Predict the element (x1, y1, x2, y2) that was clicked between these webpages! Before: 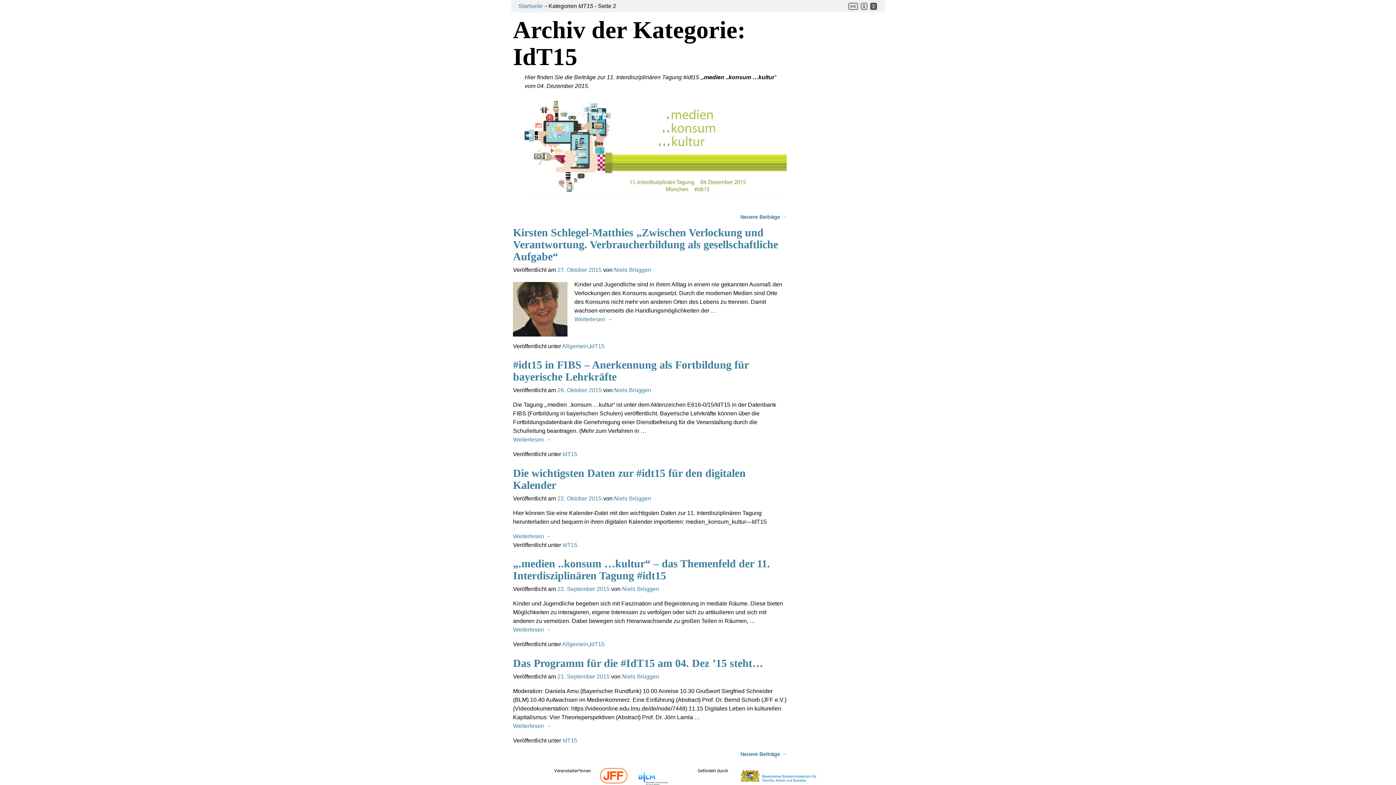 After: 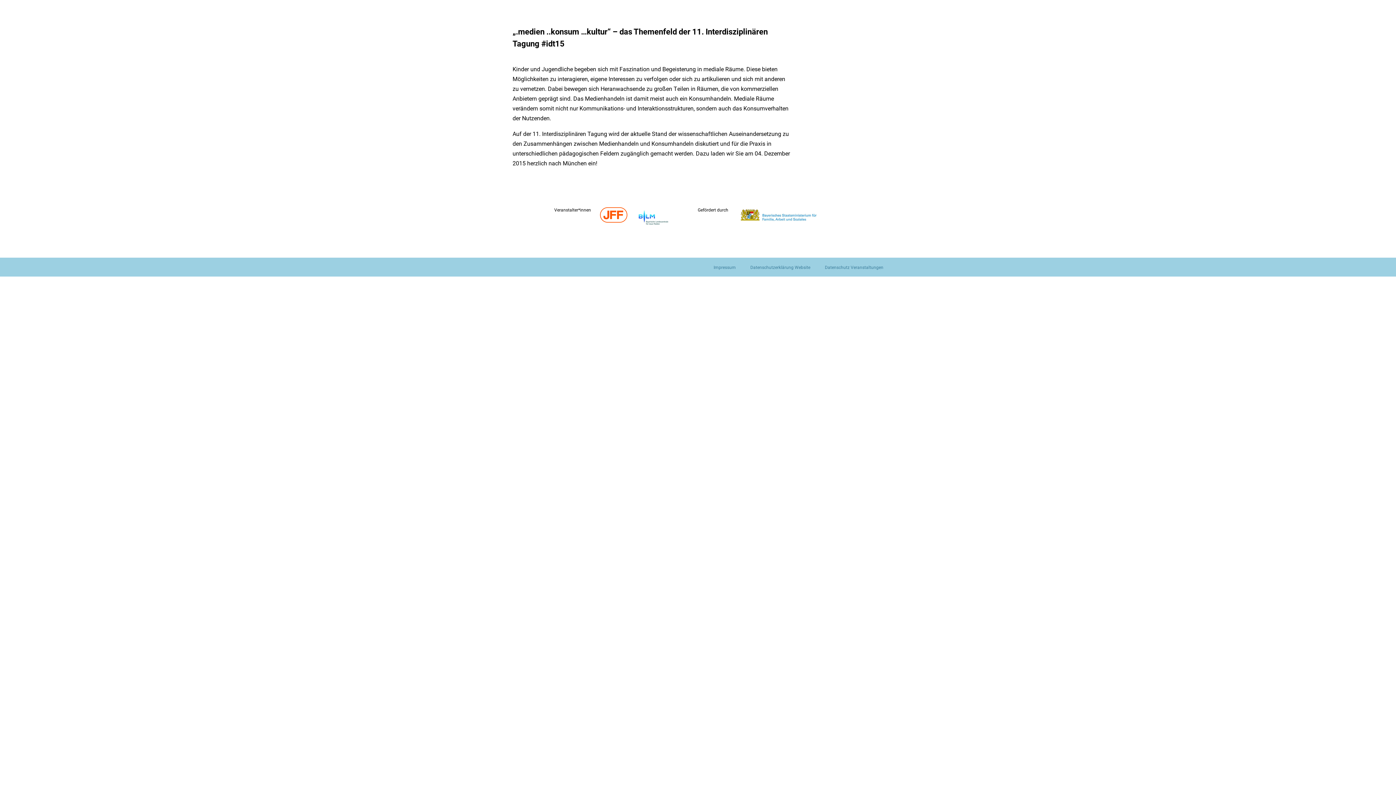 Action: bbox: (513, 557, 770, 581) label: „.medien ..konsum …kultur“ – das Themenfeld der 11. Interdisziplinären Tagung #idt15